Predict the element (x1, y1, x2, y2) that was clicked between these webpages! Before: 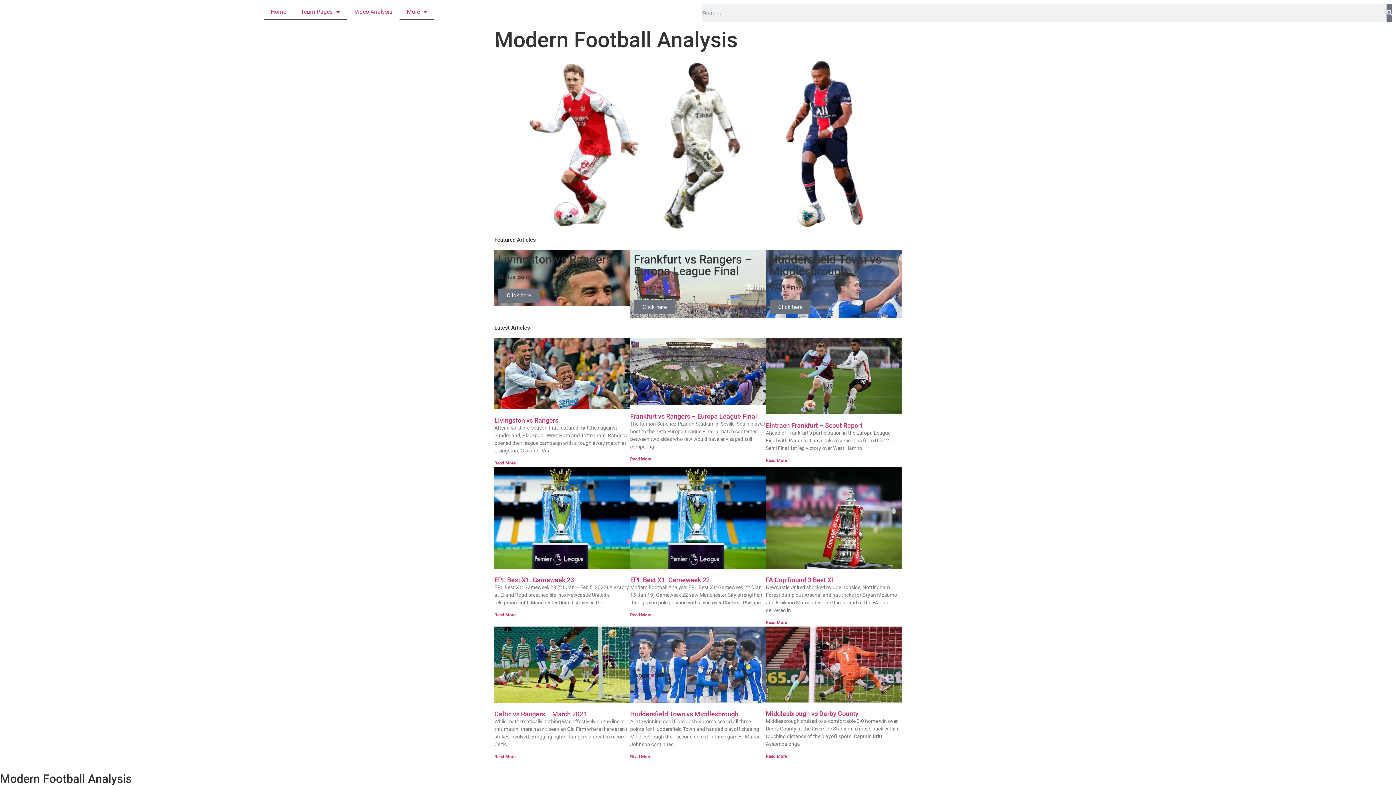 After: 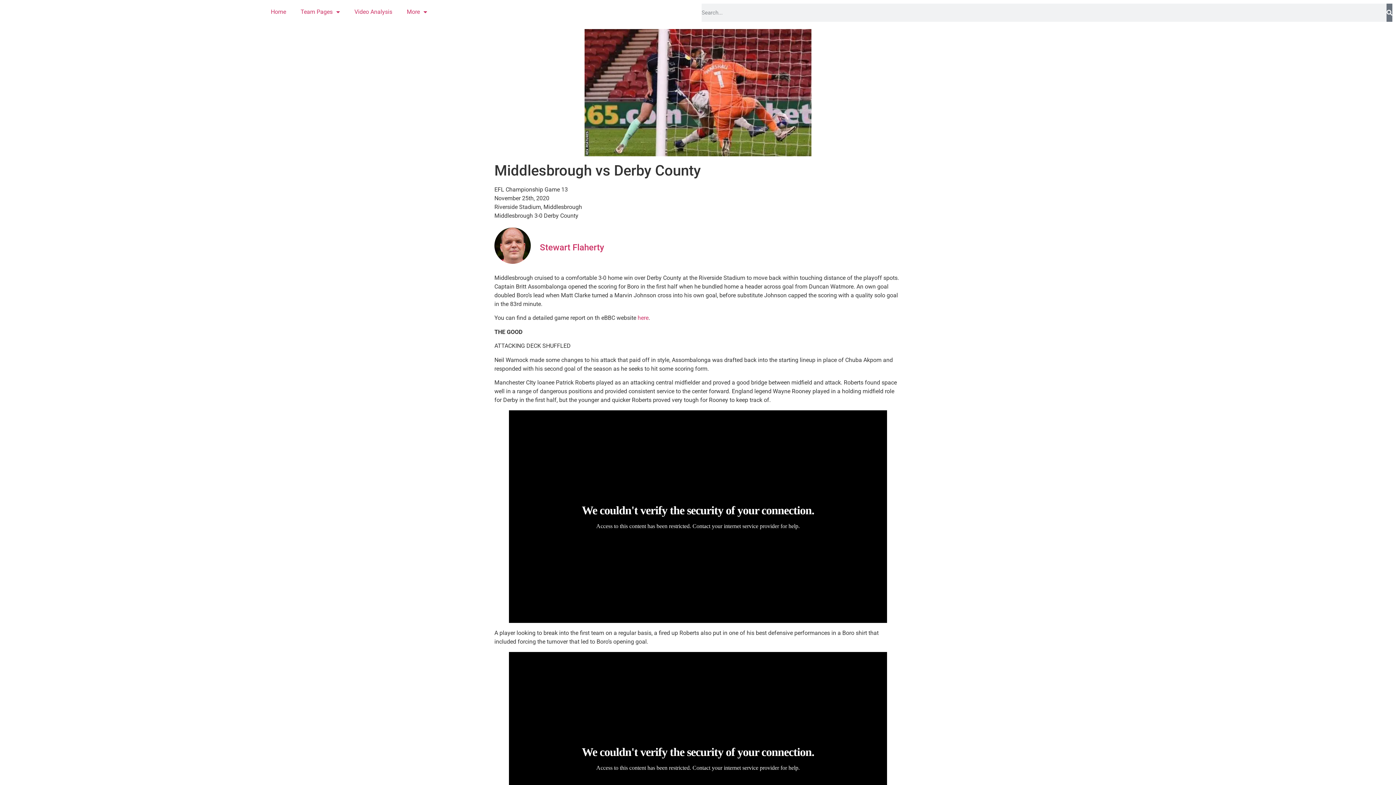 Action: bbox: (766, 710, 858, 717) label: Middlesbrough vs Derby County